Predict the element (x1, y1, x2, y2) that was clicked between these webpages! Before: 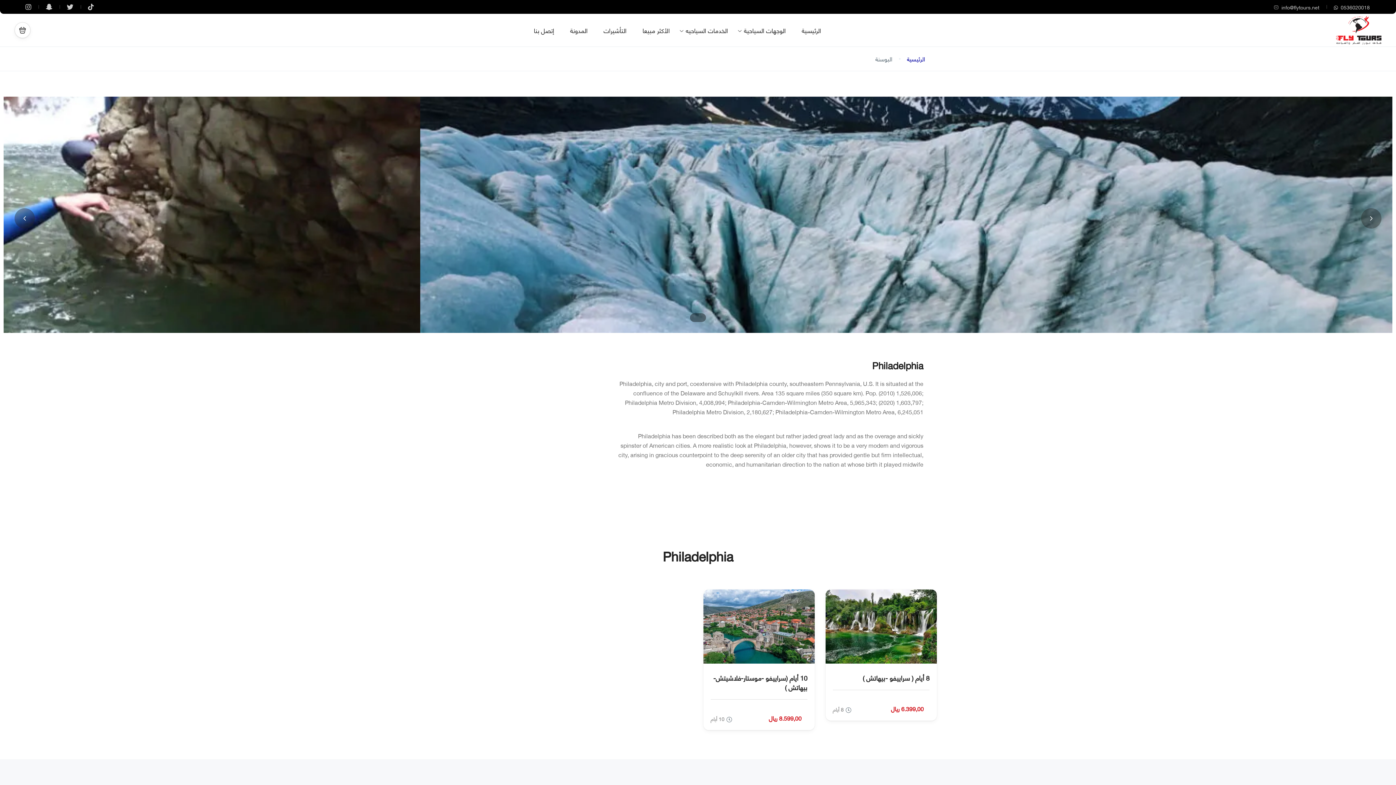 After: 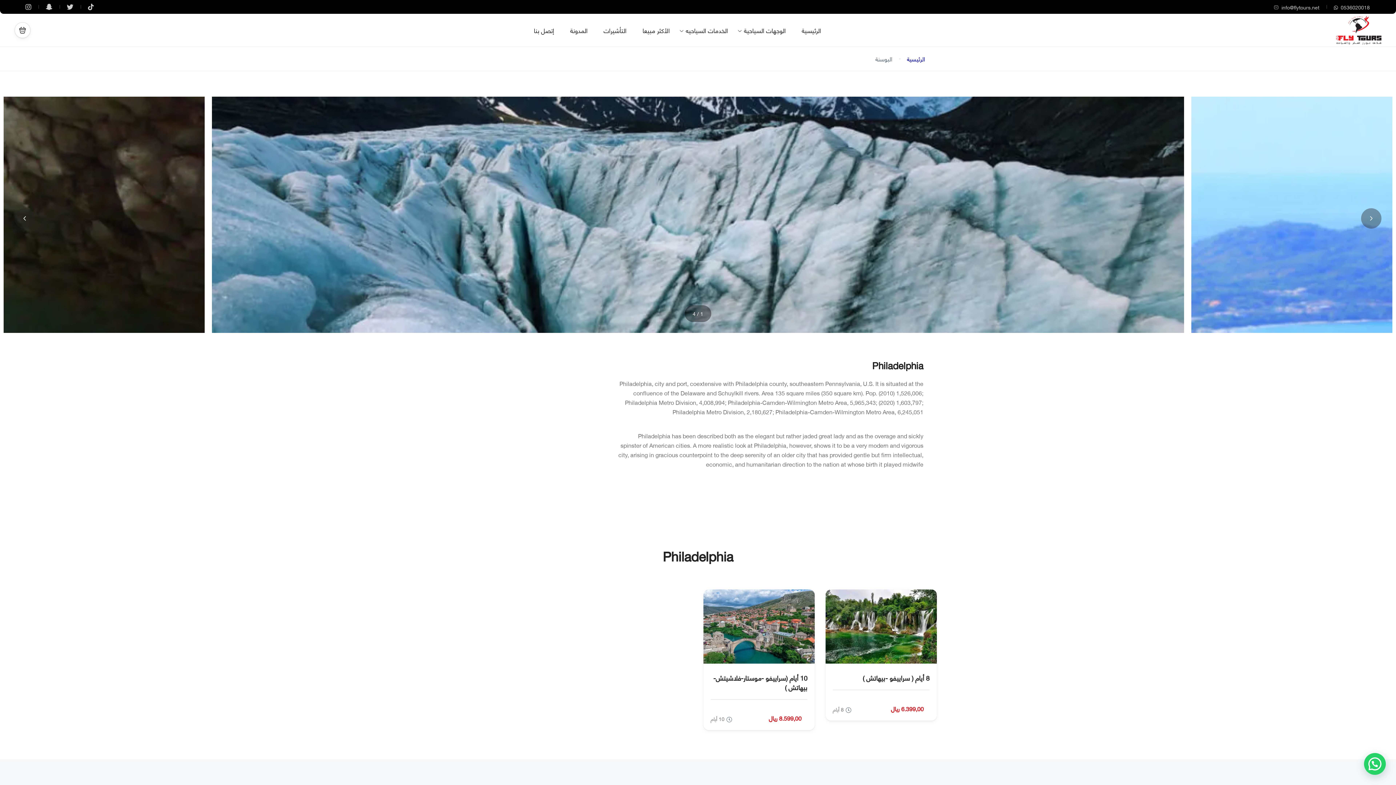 Action: label: info@flytours.net bbox: (1274, 2, 1319, 11)